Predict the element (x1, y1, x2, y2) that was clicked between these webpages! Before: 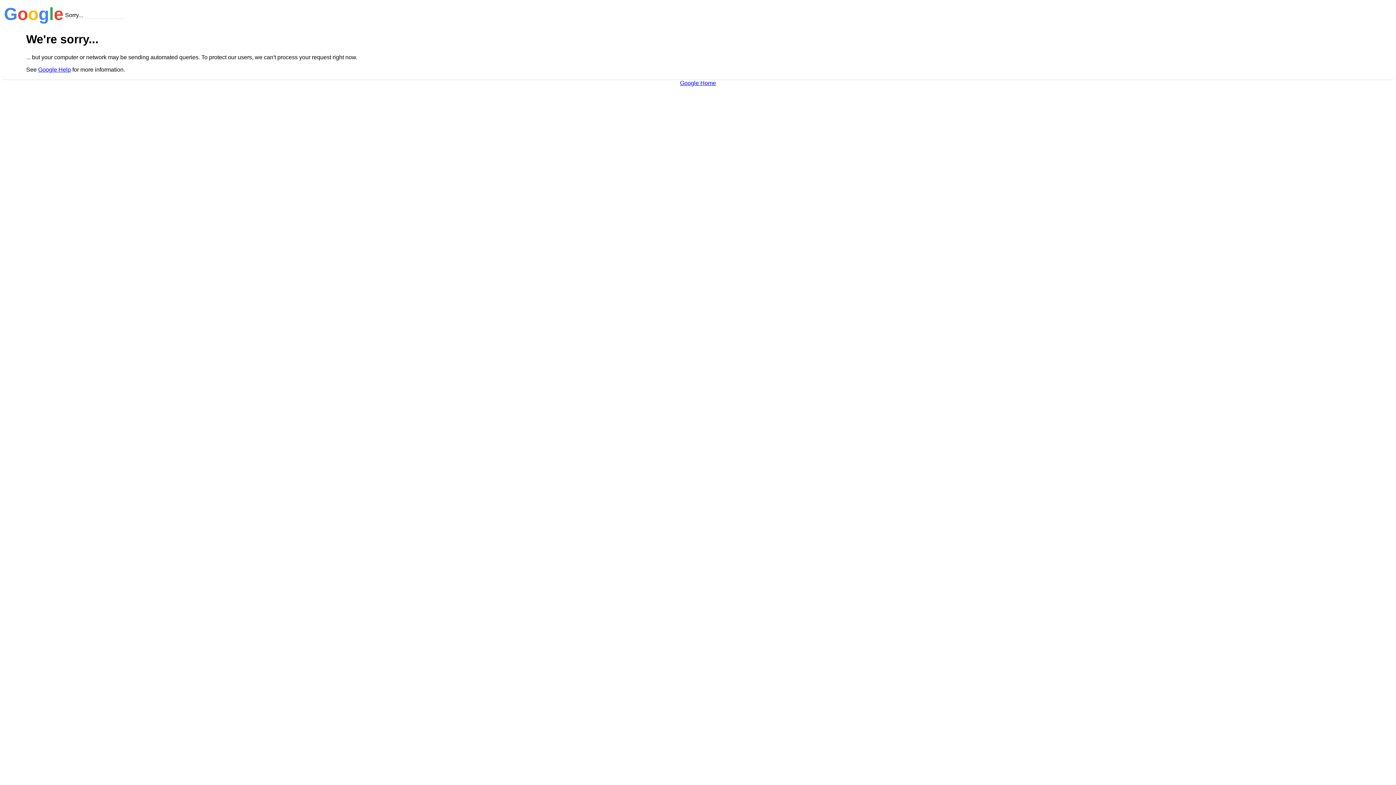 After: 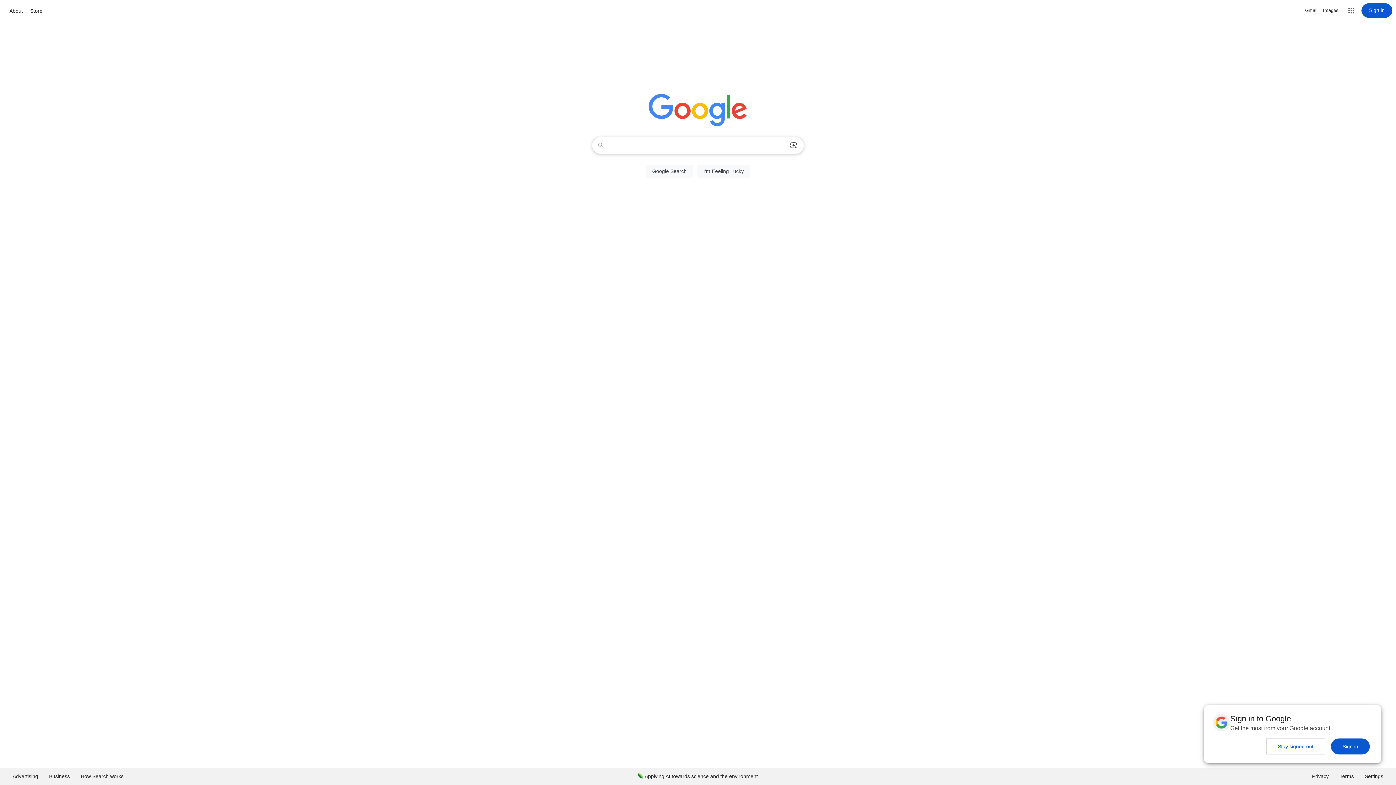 Action: bbox: (680, 79, 716, 86) label: Google Home